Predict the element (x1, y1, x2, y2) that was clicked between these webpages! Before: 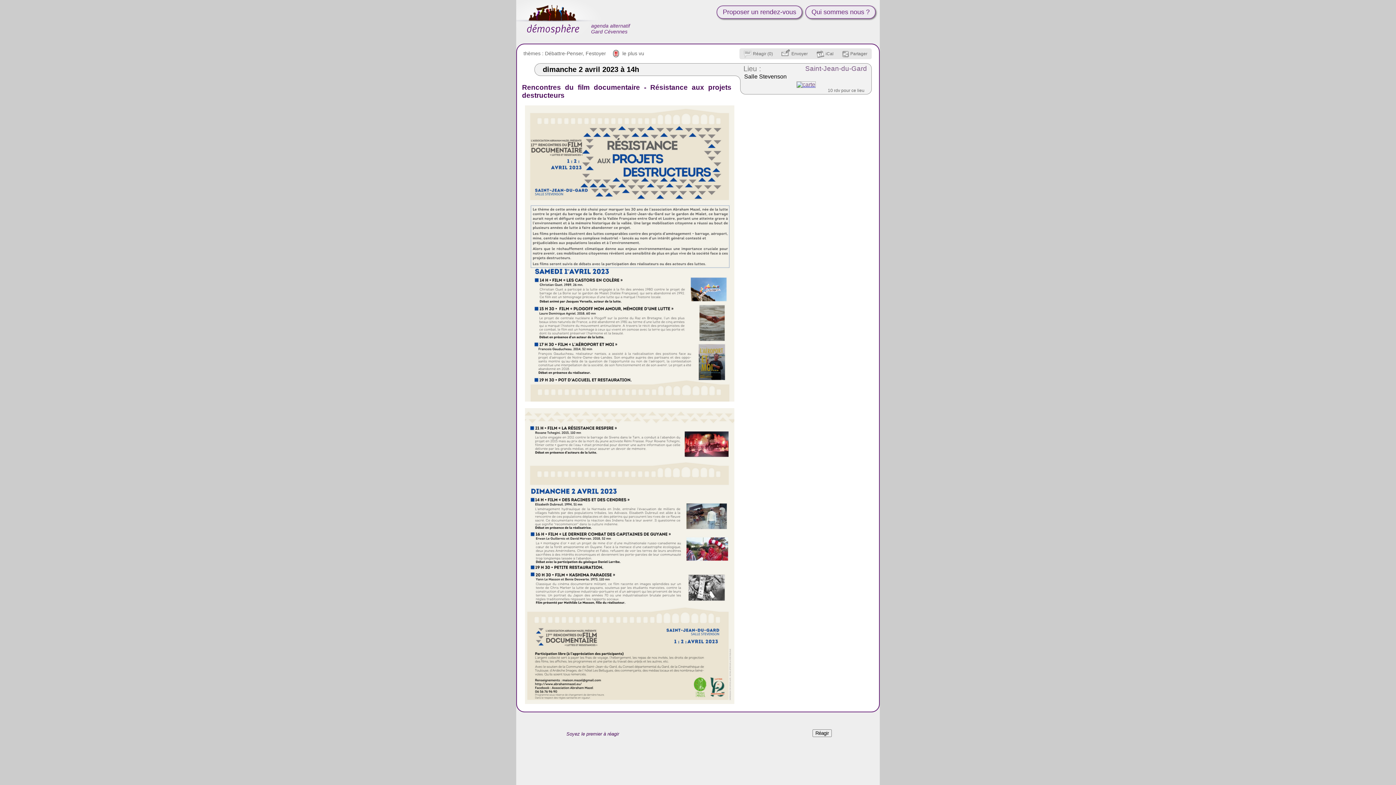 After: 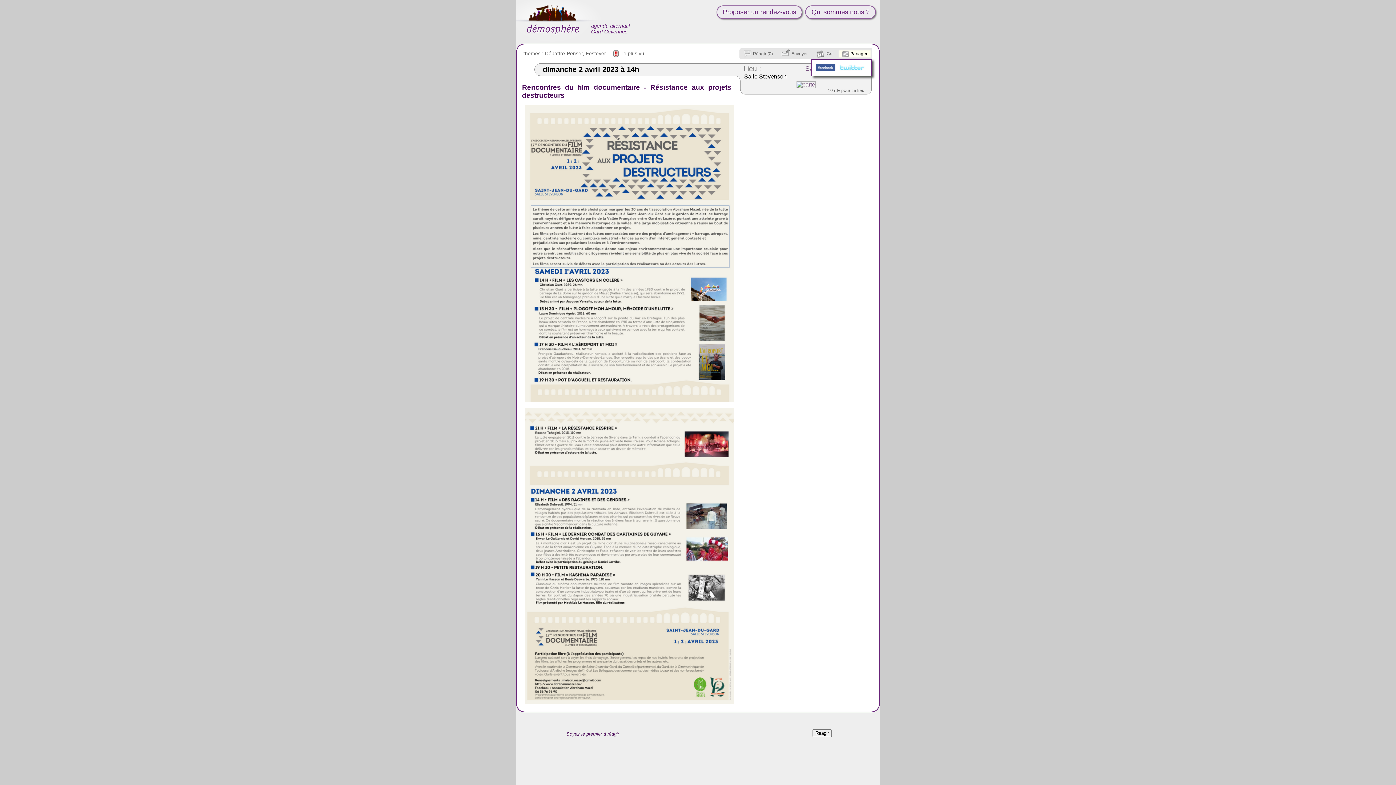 Action: bbox: (838, 48, 872, 59) label: Partager